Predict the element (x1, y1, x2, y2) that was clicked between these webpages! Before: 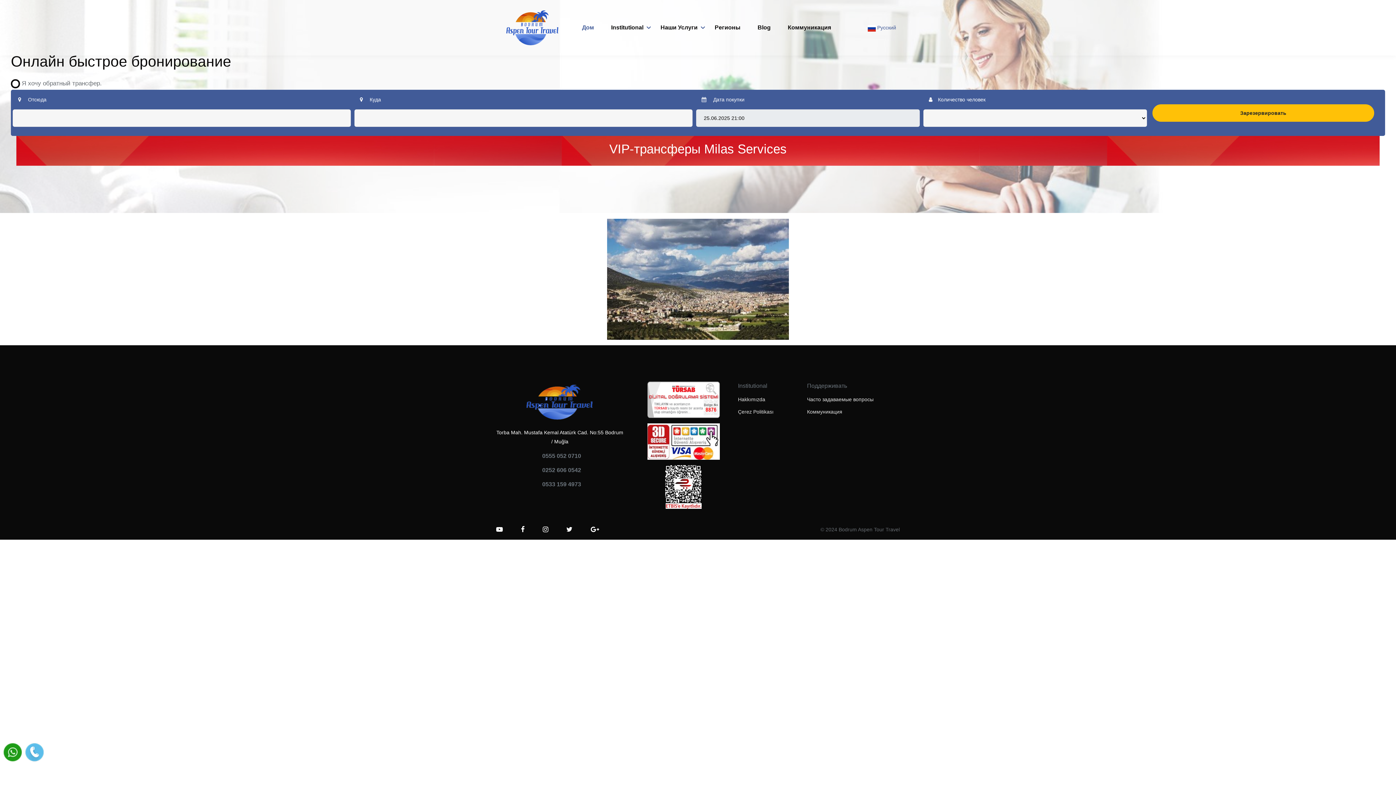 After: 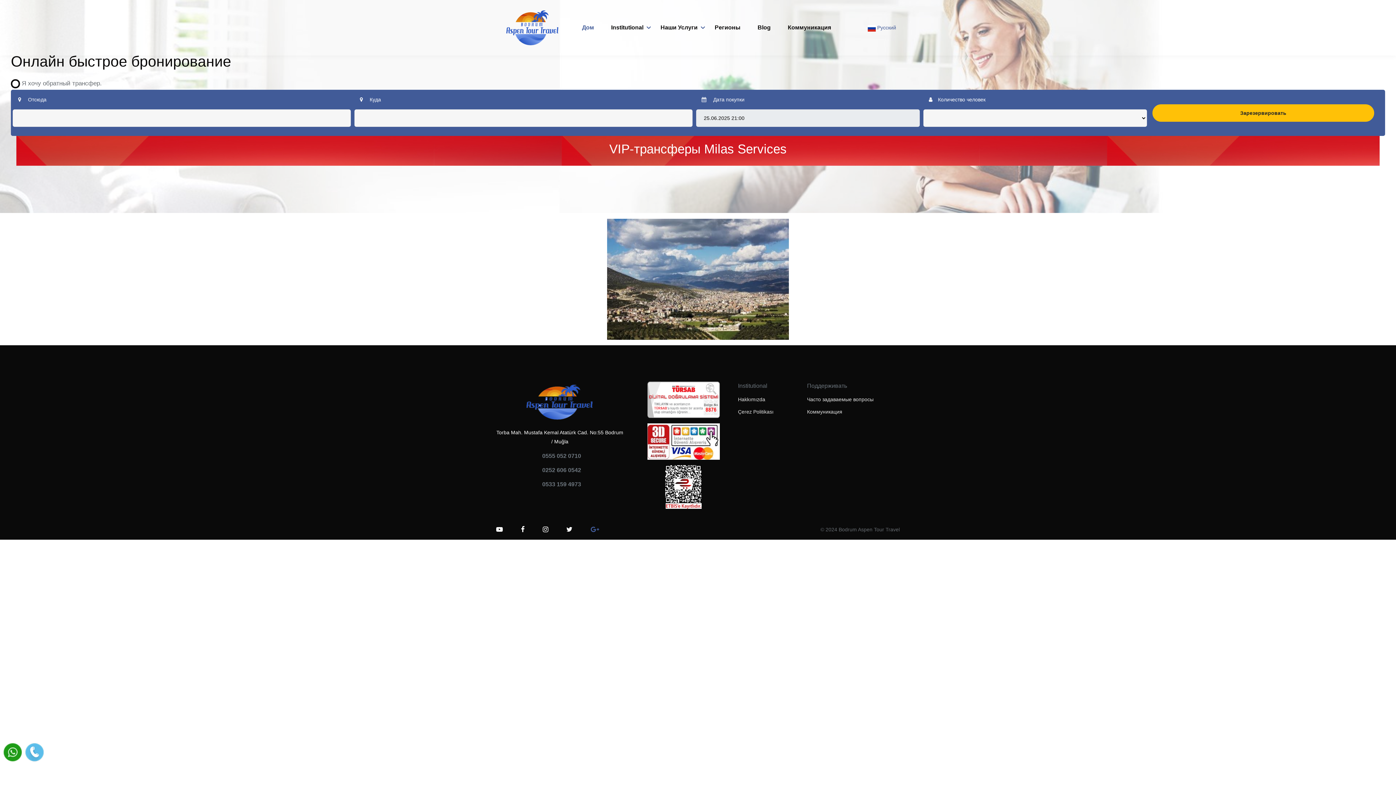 Action: bbox: (590, 526, 599, 533)